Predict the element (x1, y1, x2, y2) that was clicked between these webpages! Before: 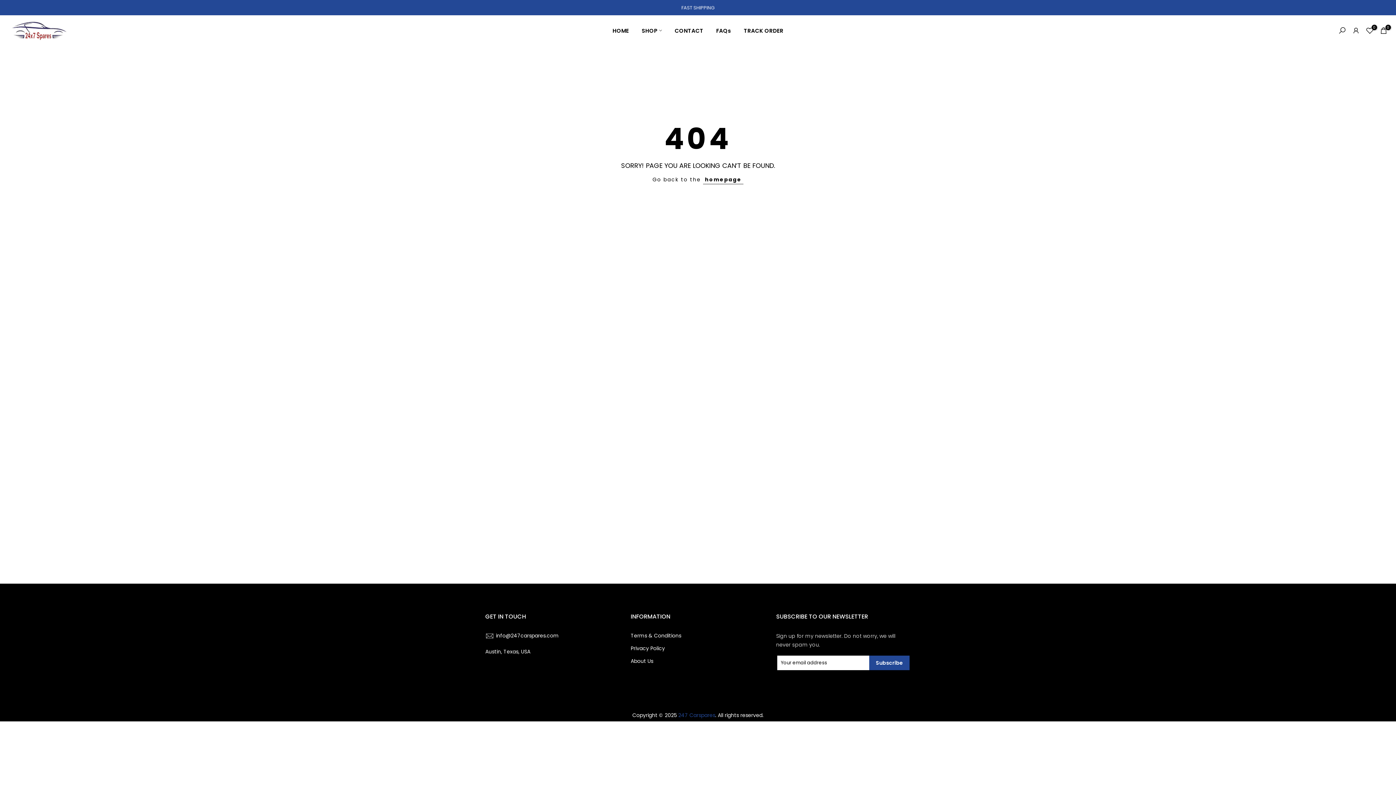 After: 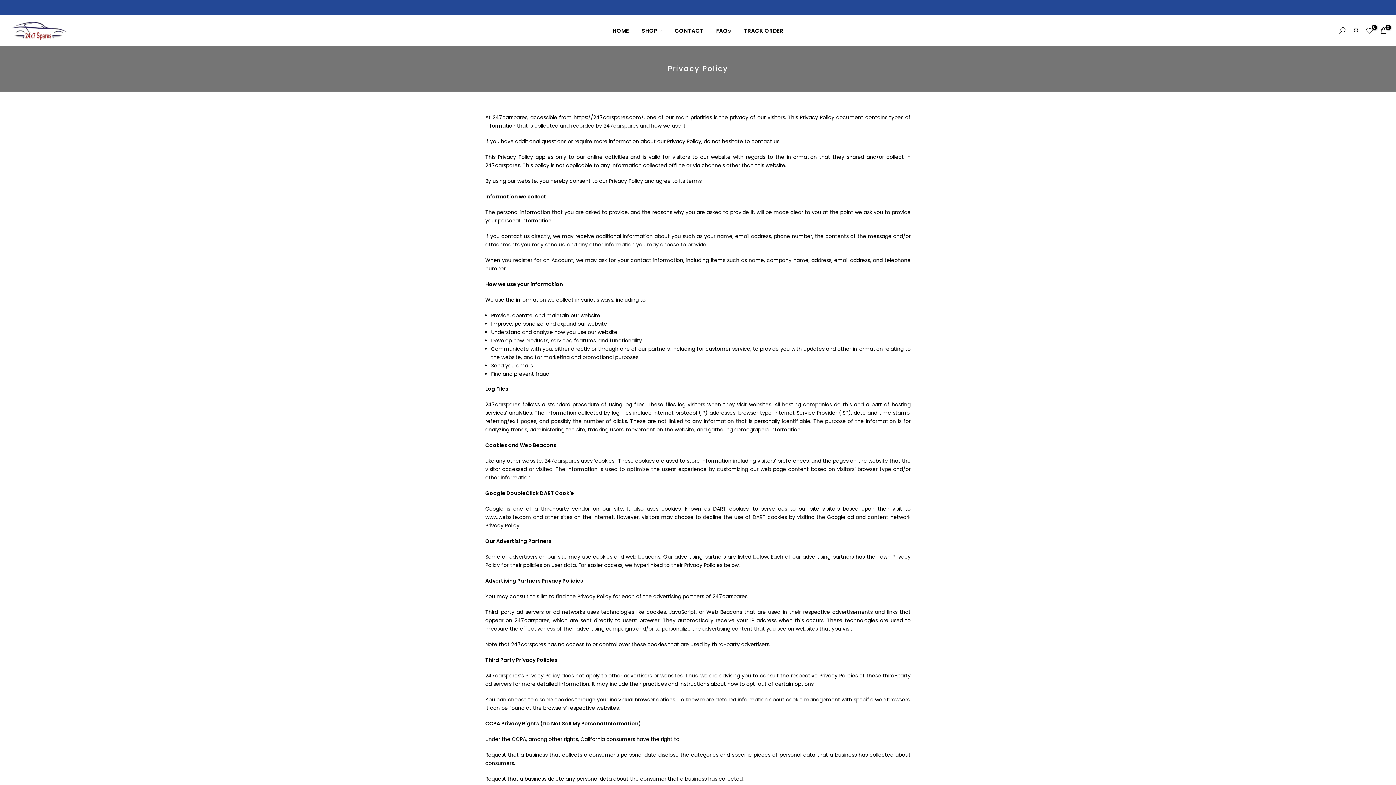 Action: bbox: (630, 645, 665, 652) label: Privacy Policy